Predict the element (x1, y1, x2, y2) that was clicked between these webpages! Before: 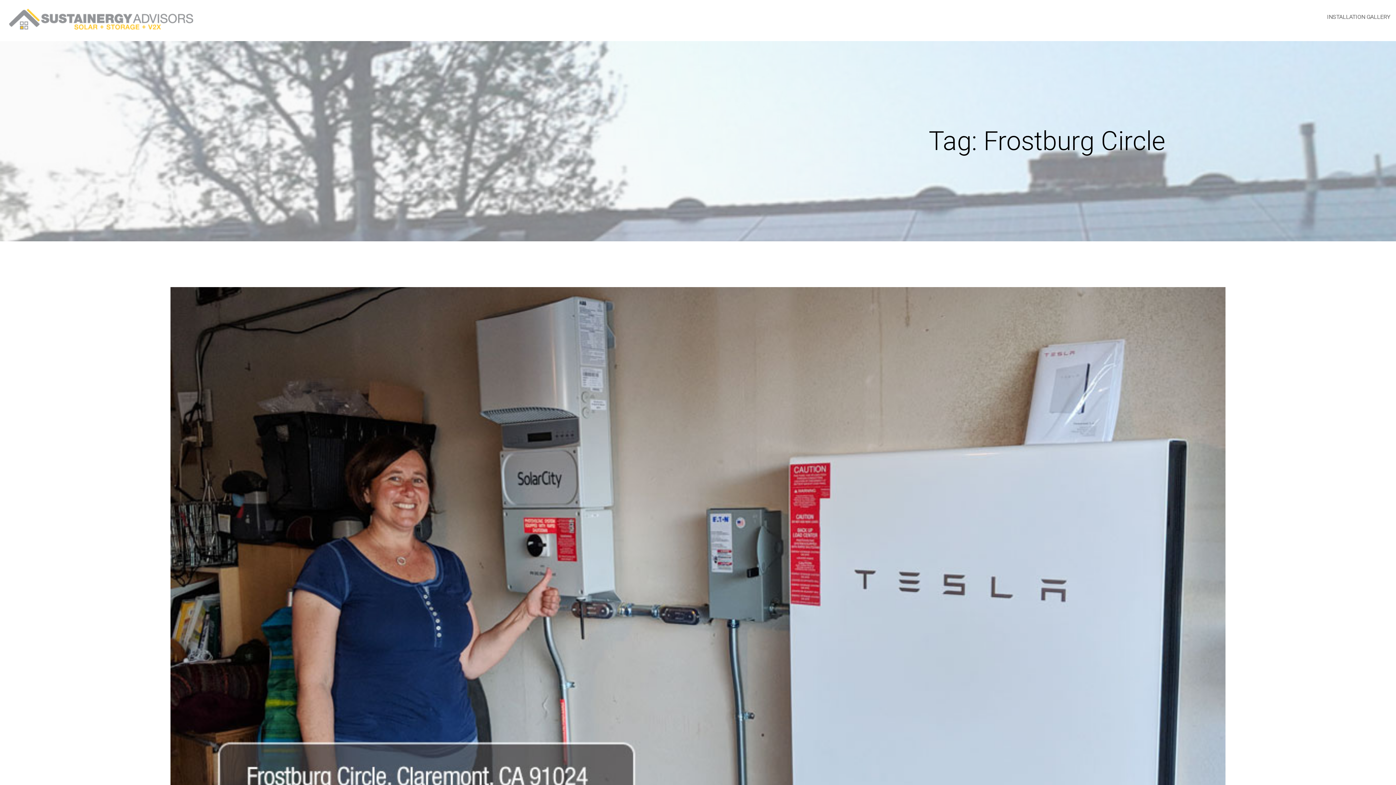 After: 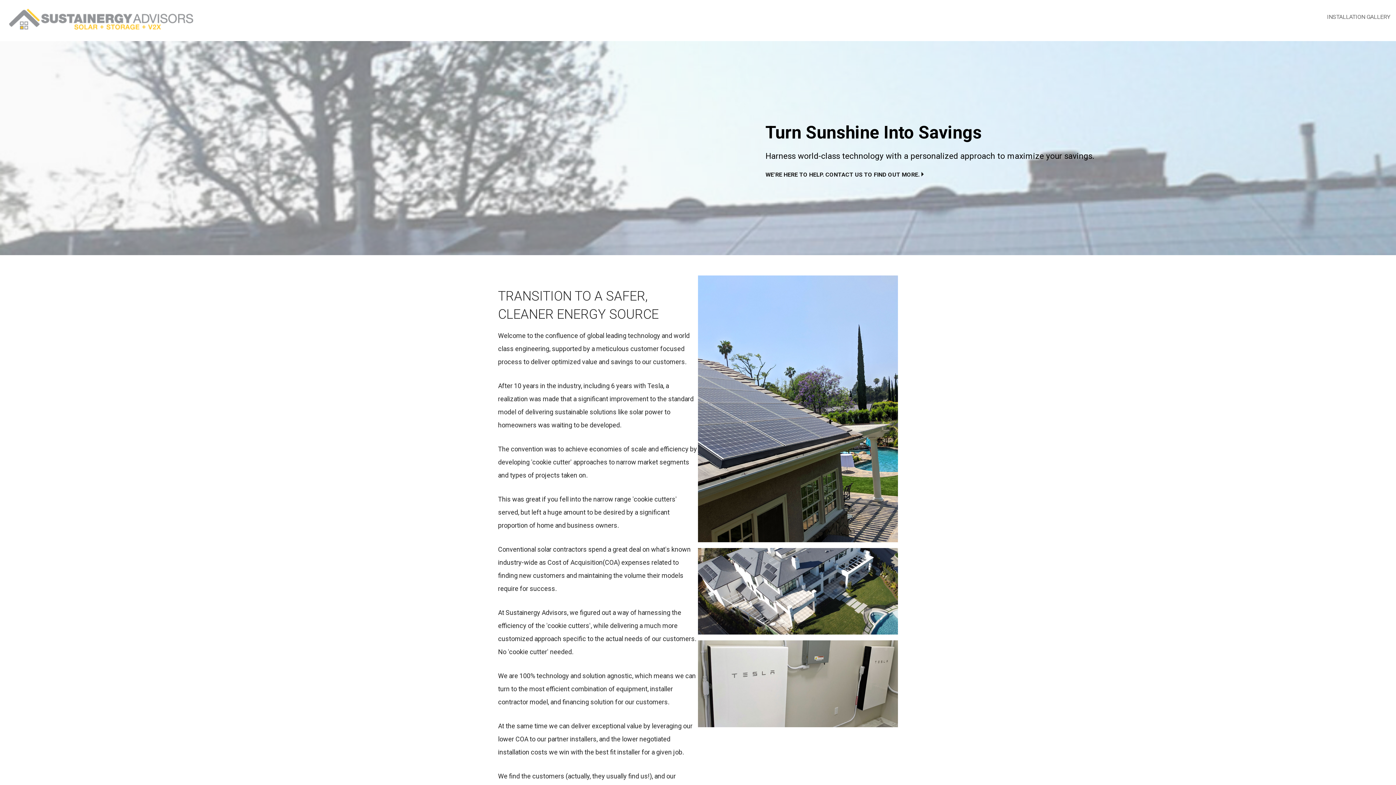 Action: bbox: (8, 24, 193, 31)